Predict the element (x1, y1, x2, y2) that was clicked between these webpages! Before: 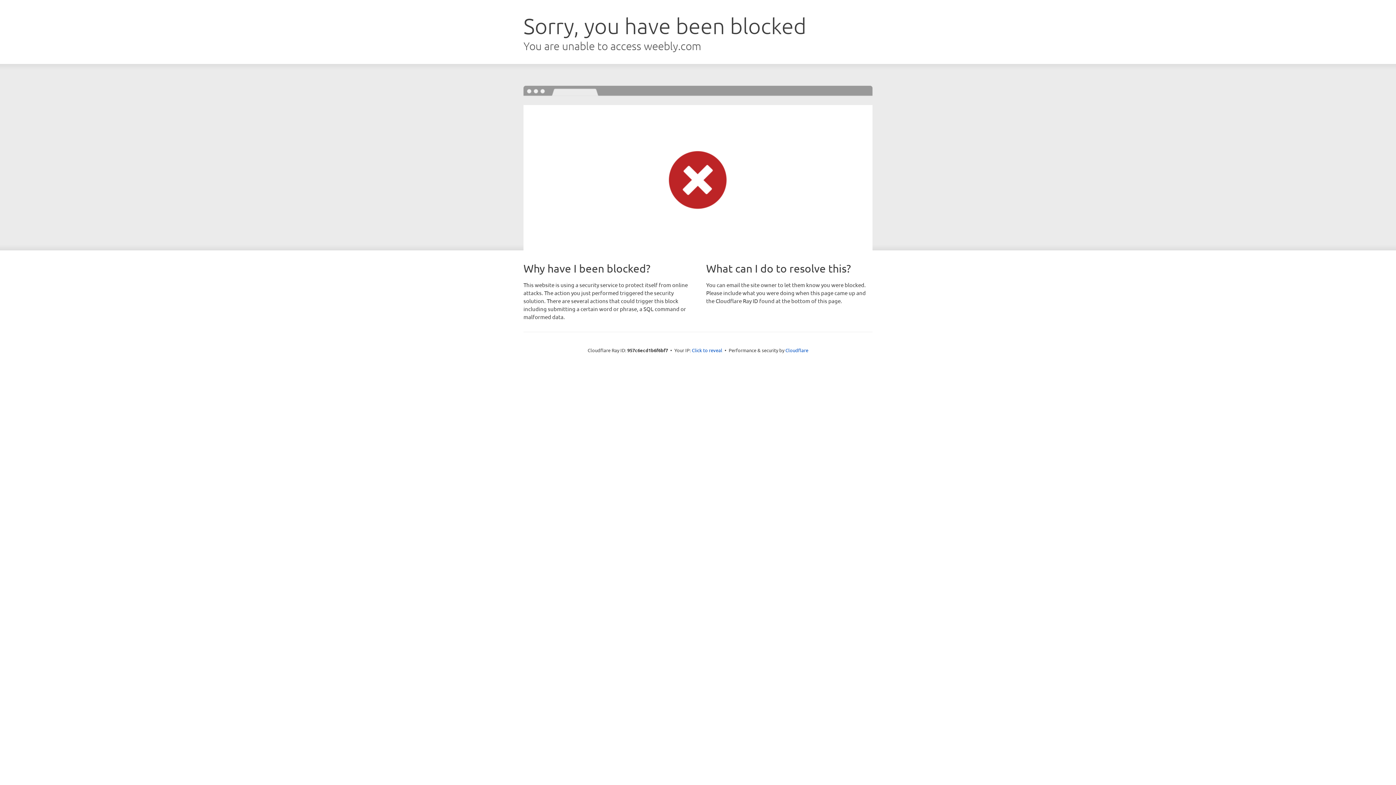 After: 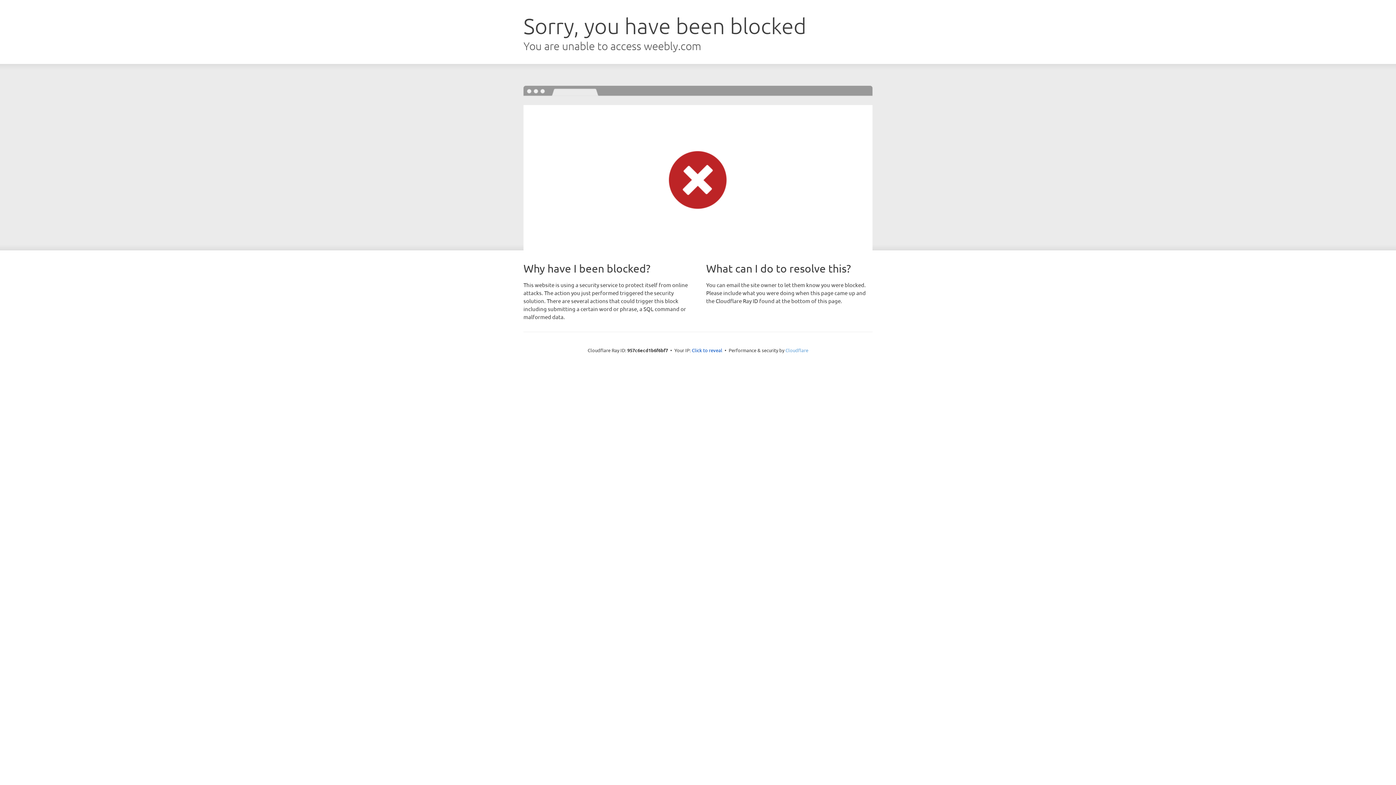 Action: bbox: (785, 347, 808, 353) label: Cloudflare